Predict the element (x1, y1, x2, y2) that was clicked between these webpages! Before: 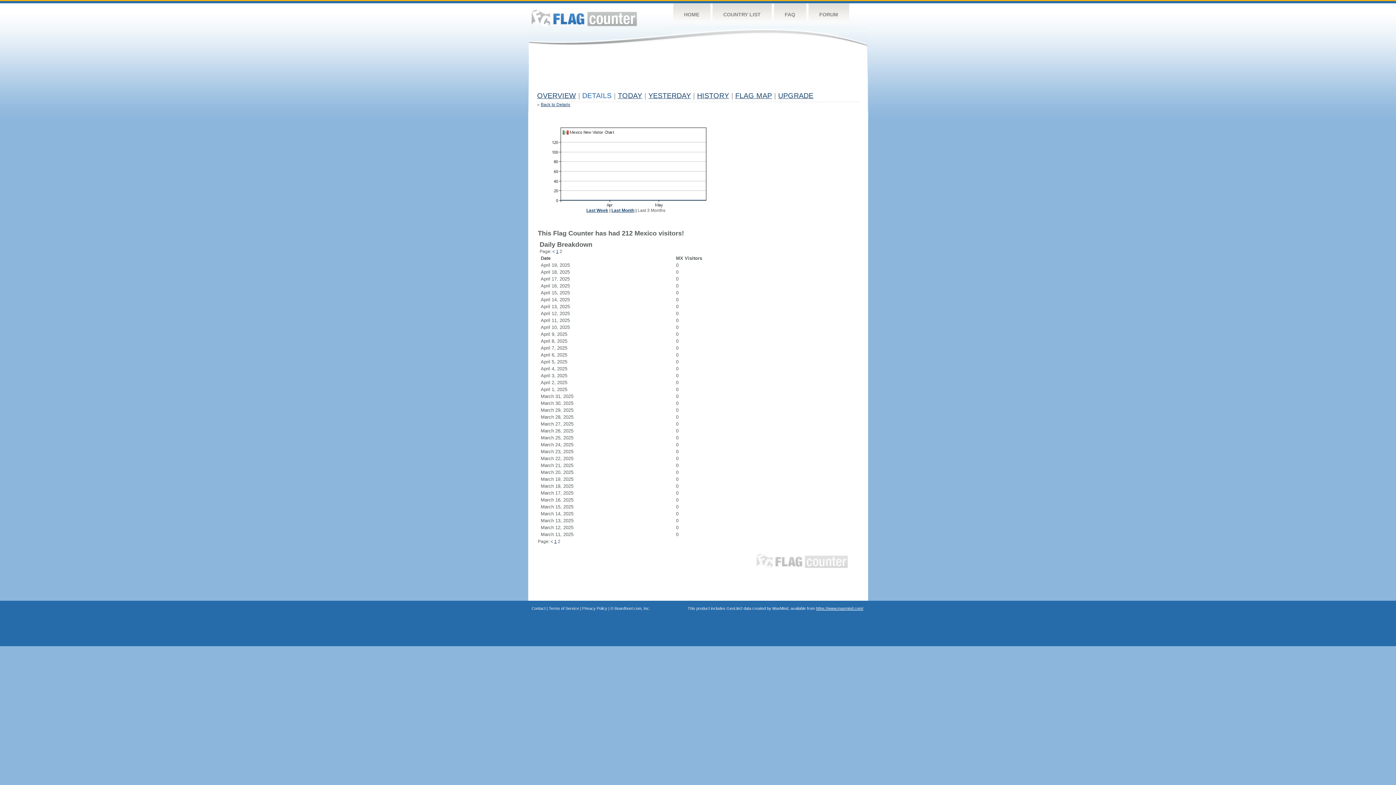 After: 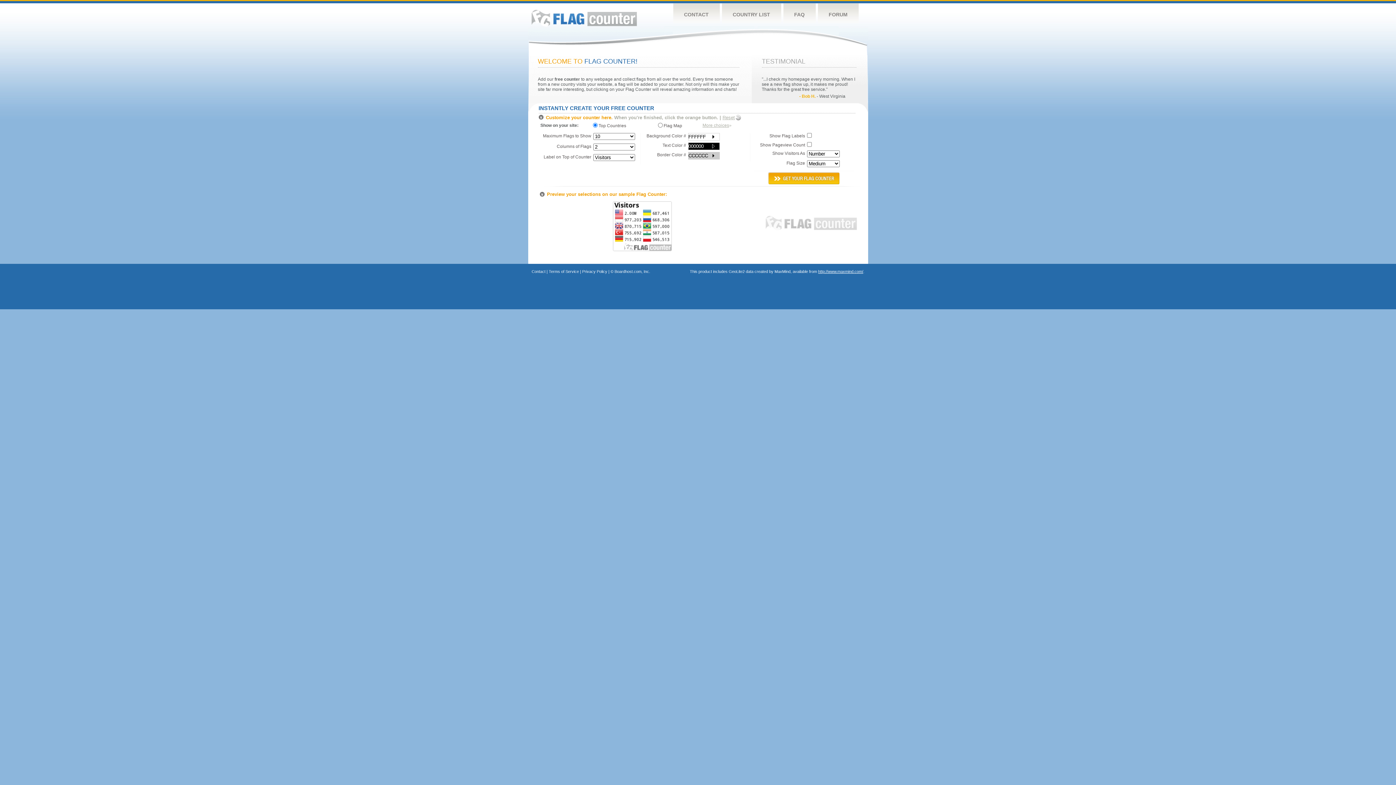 Action: bbox: (531, 9, 636, 26) label: Flag Counter